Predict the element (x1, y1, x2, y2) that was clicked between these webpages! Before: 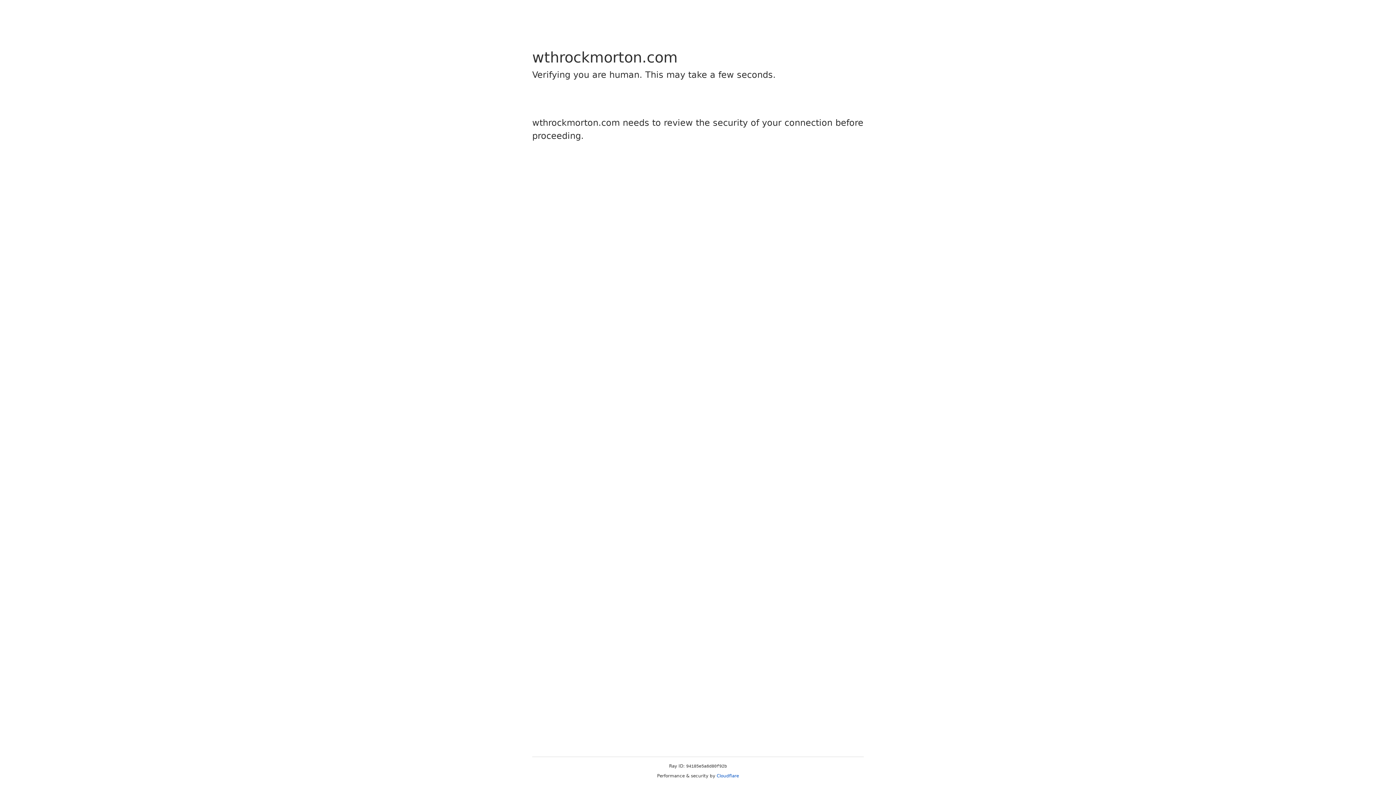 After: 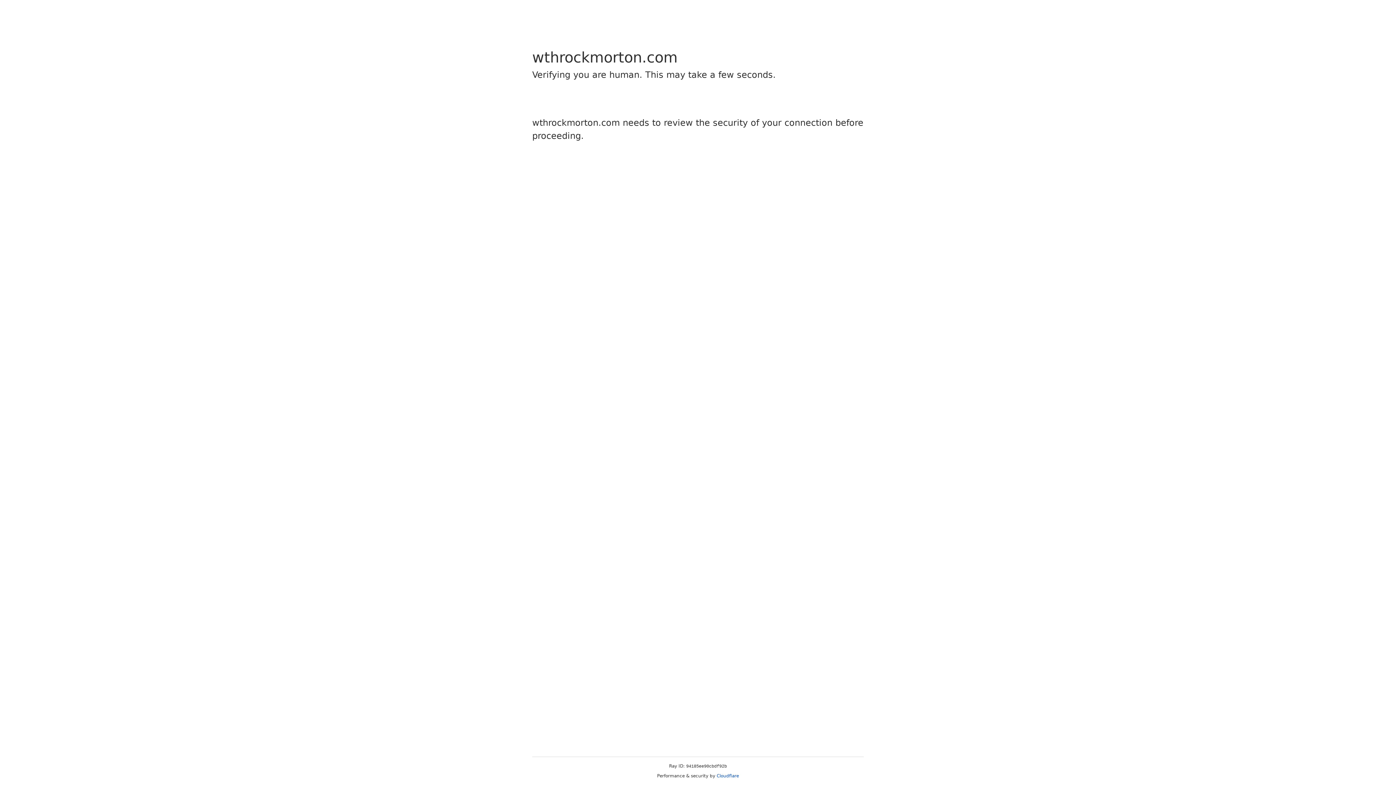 Action: bbox: (716, 773, 739, 778) label: Cloudflare